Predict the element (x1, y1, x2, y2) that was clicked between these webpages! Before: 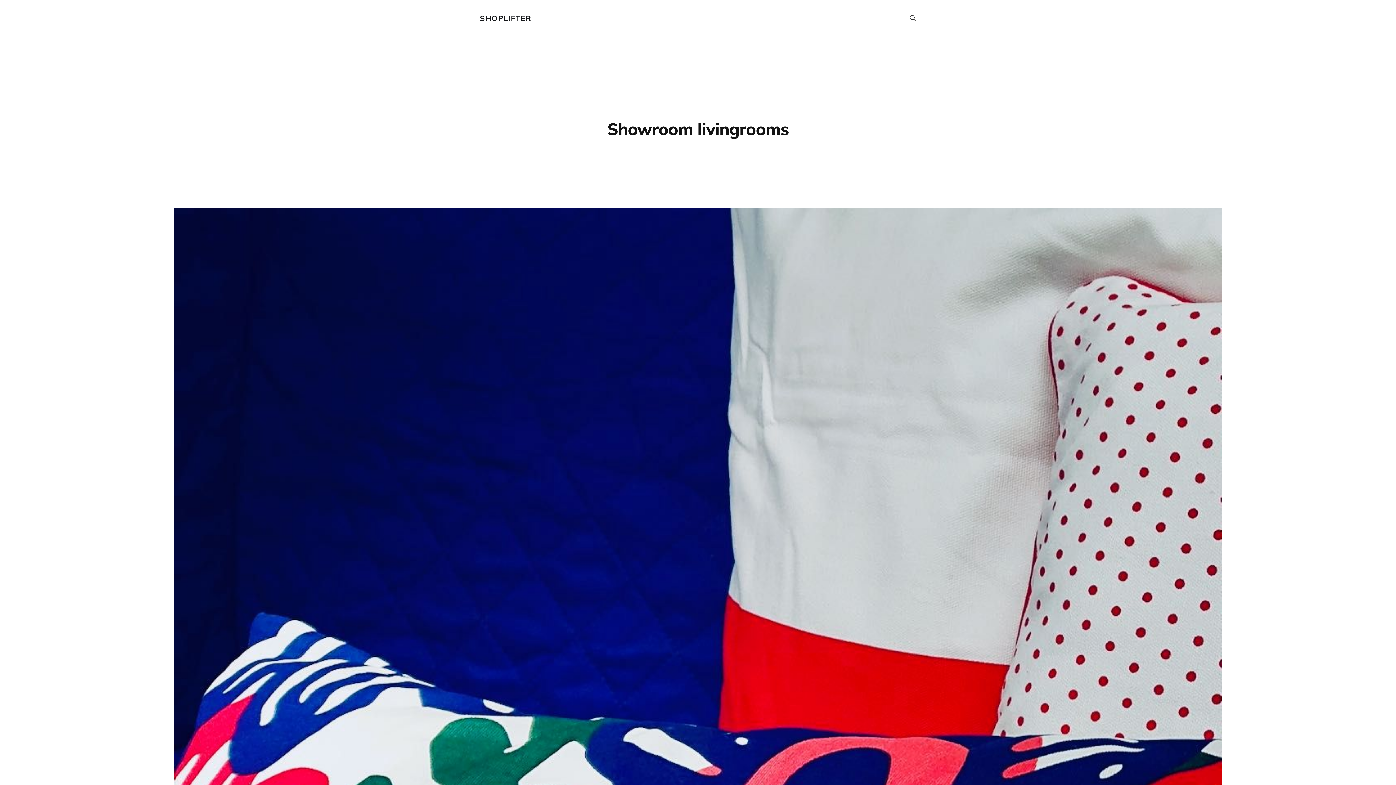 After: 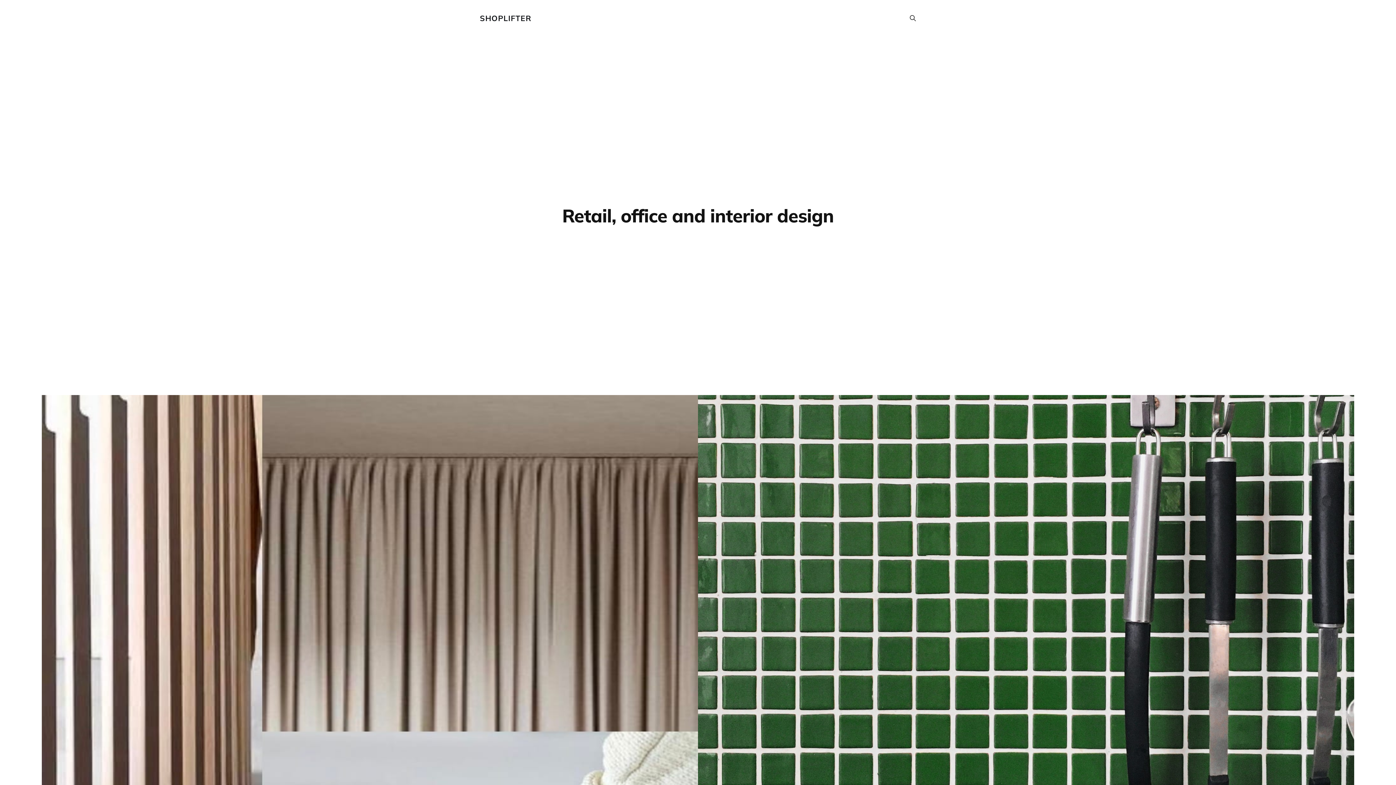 Action: bbox: (480, 14, 531, 22) label: SHOPLIFTER